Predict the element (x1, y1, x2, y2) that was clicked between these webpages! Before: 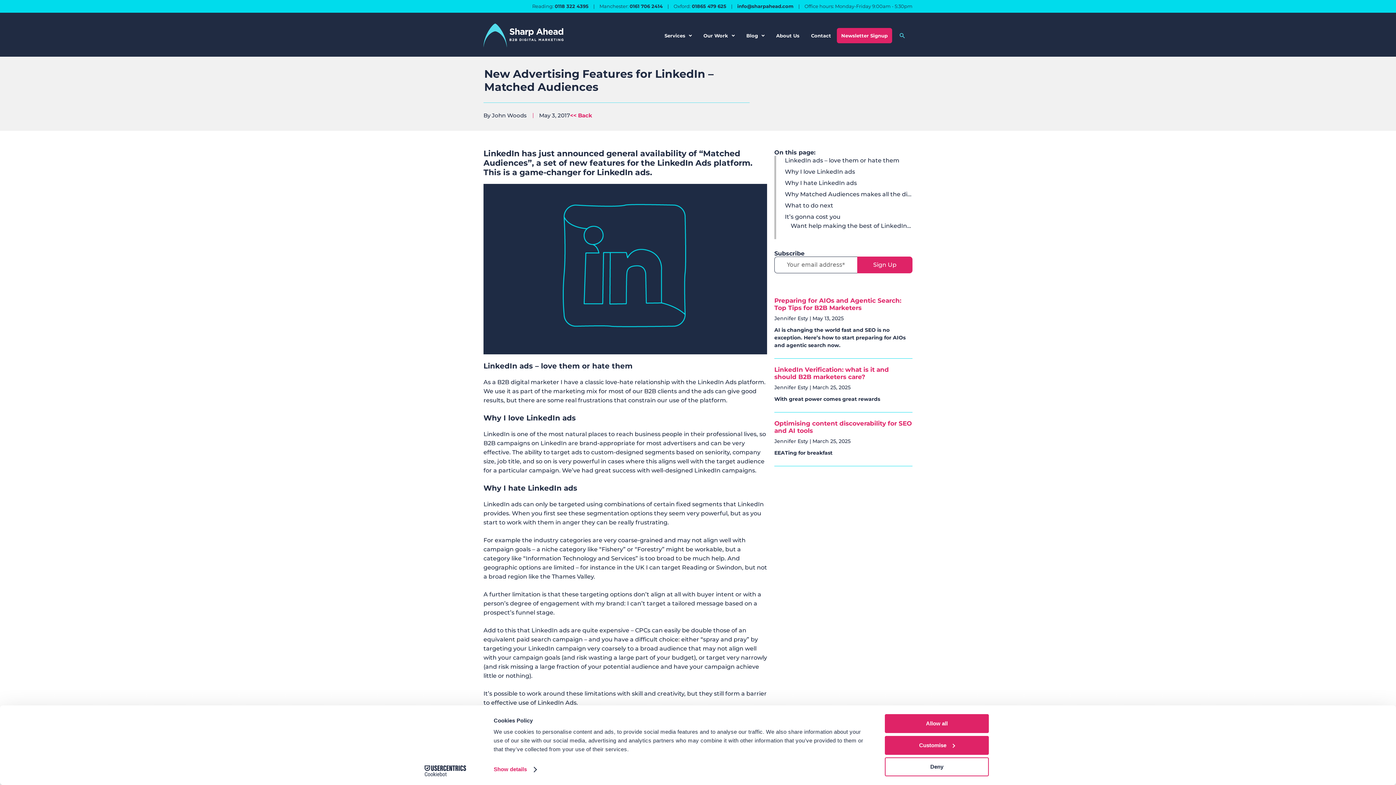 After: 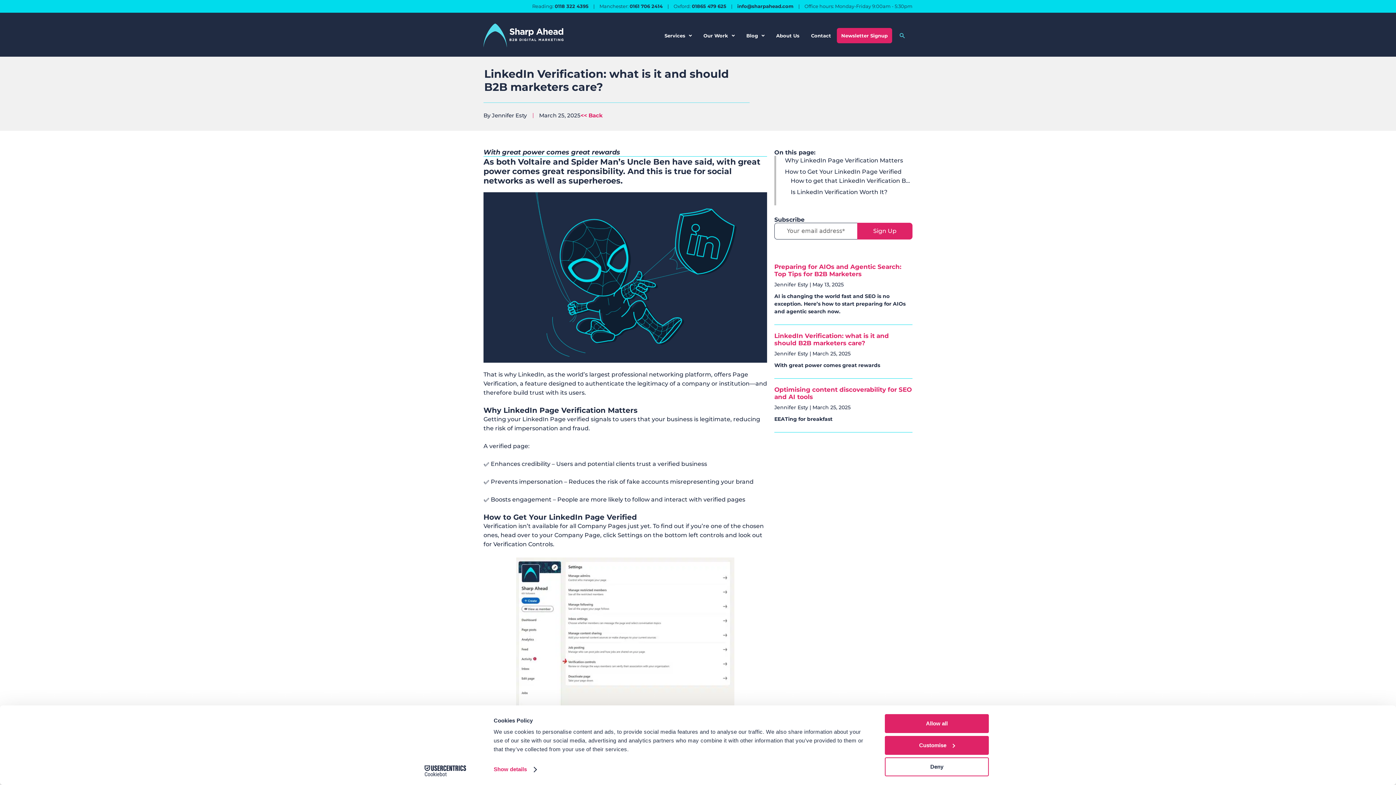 Action: bbox: (774, 366, 889, 380) label: LinkedIn Verification: what is it and should B2B marketers care?